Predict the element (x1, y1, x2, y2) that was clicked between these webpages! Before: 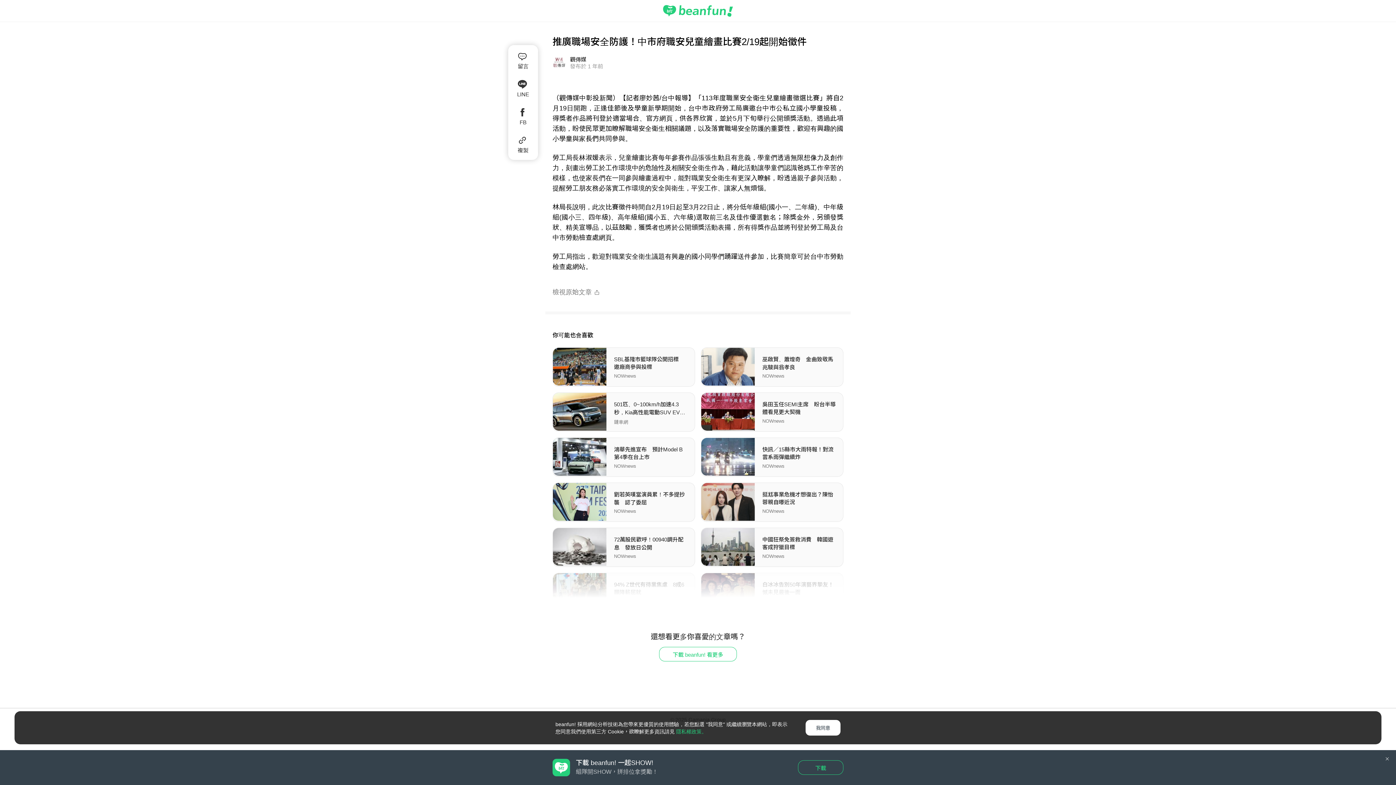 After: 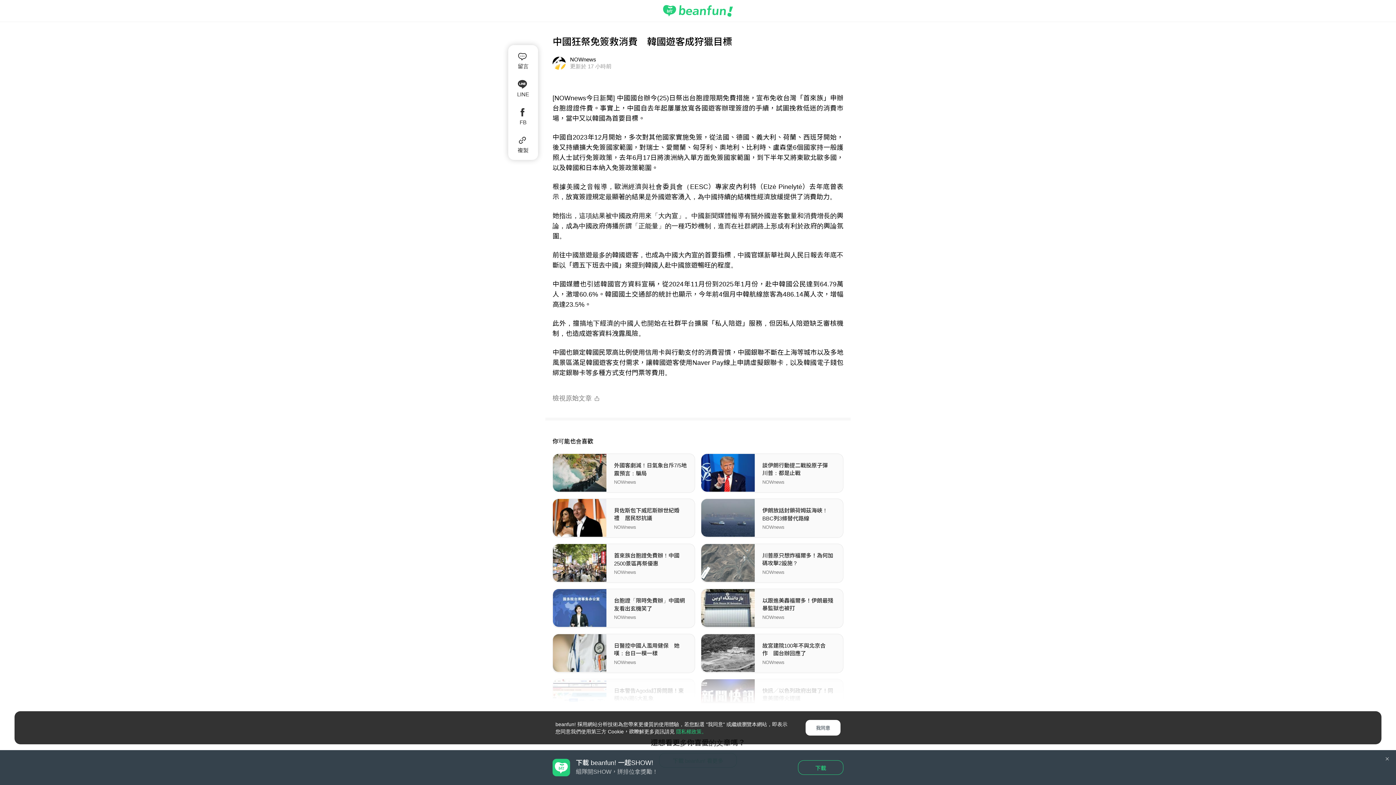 Action: bbox: (701, 528, 843, 566) label: 中國狂祭免簽救消費　韓國遊客成狩獵目標
NOWnews